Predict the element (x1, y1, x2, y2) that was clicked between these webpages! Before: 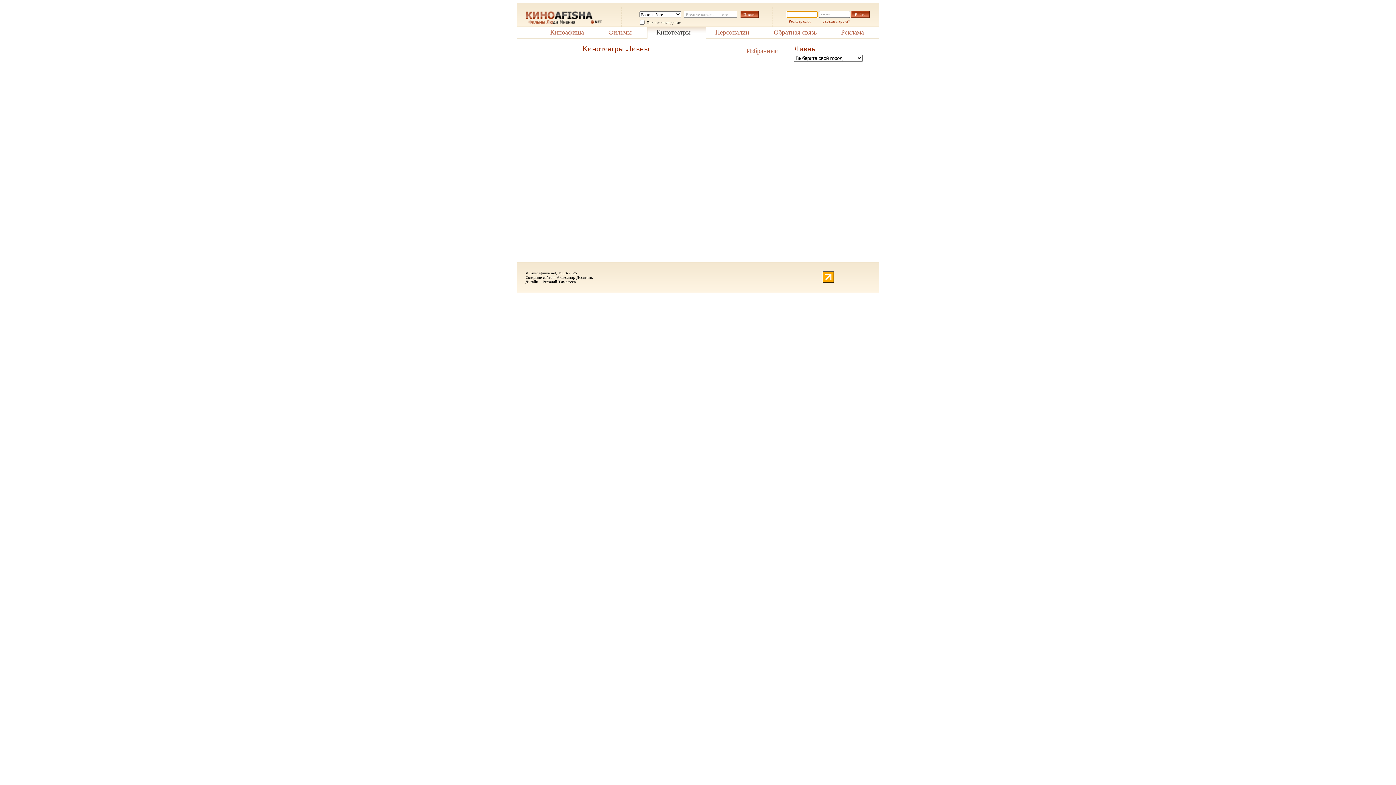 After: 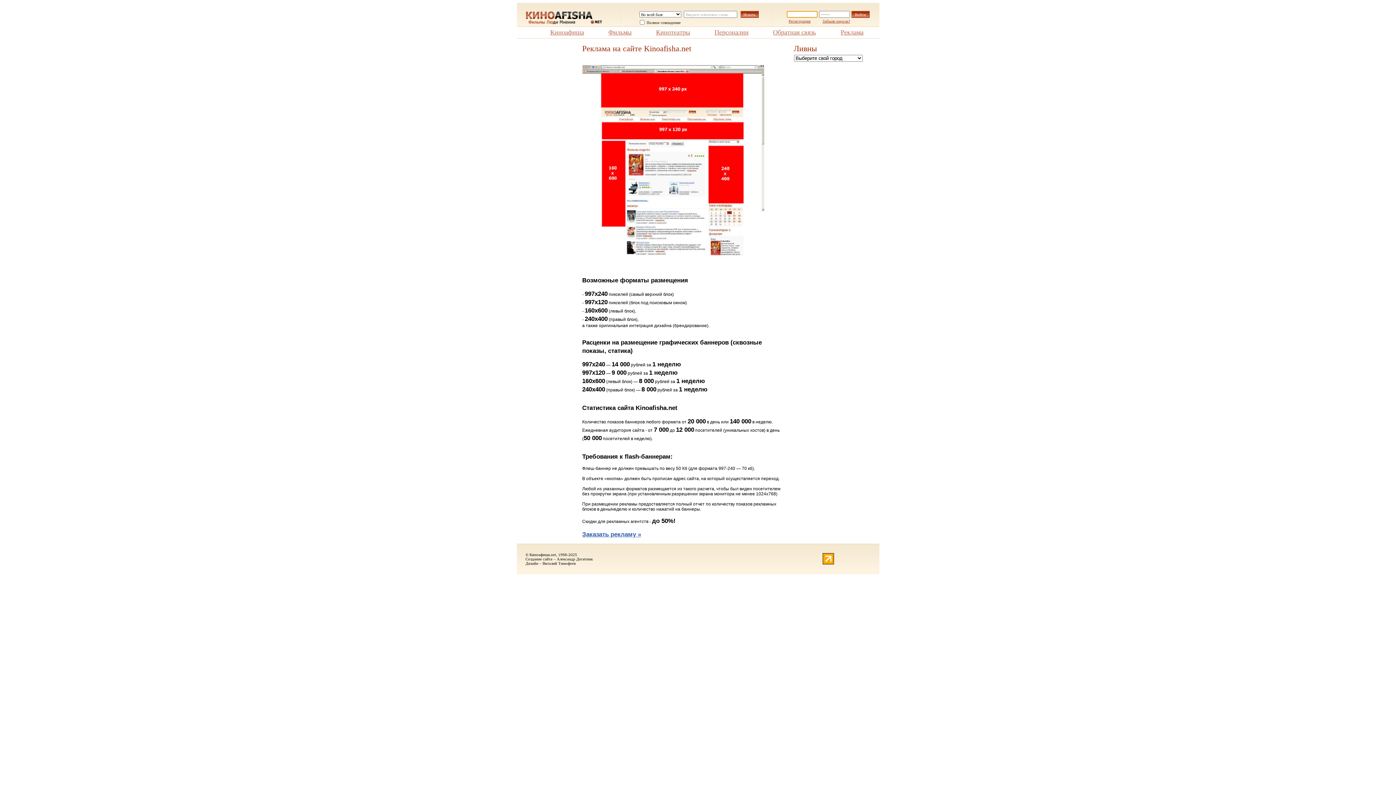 Action: bbox: (841, 28, 864, 36) label: Реклама